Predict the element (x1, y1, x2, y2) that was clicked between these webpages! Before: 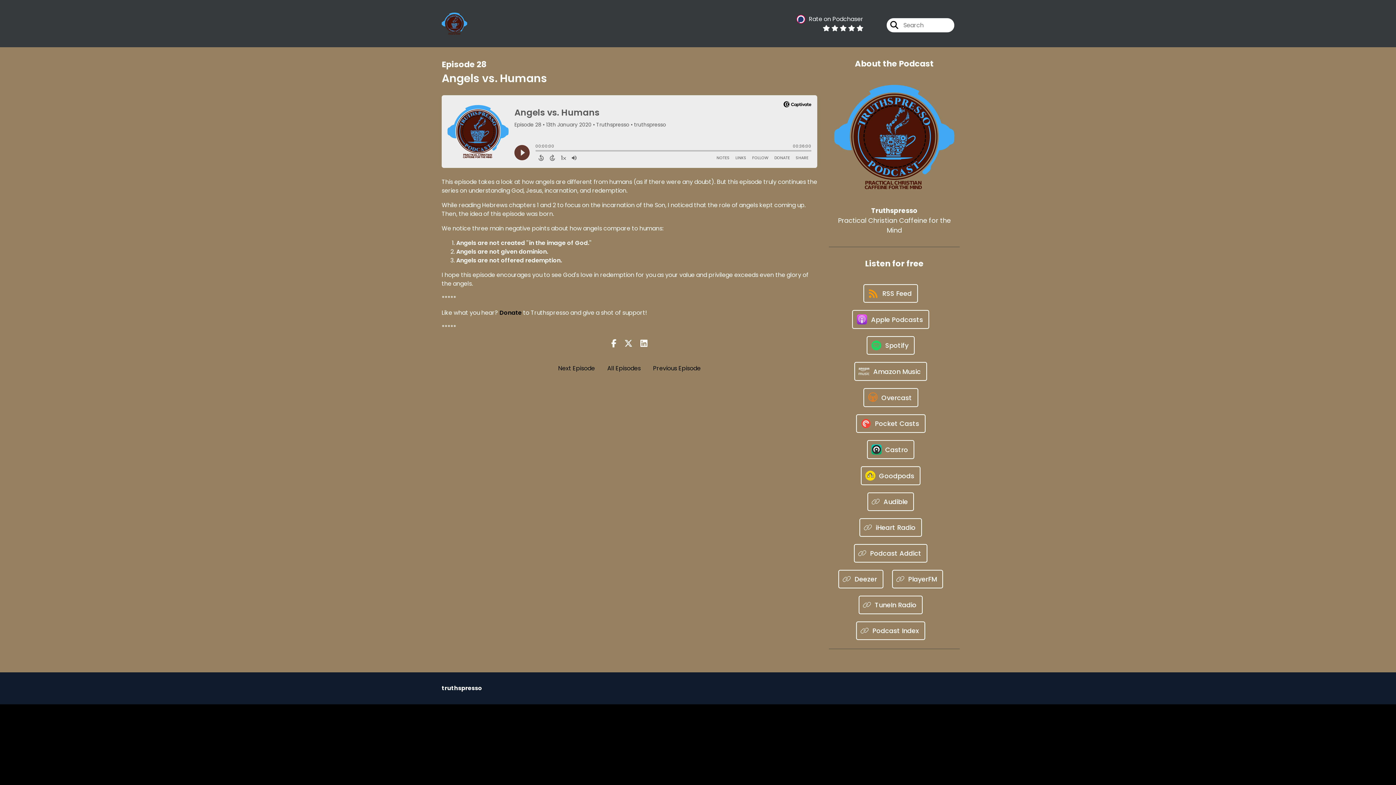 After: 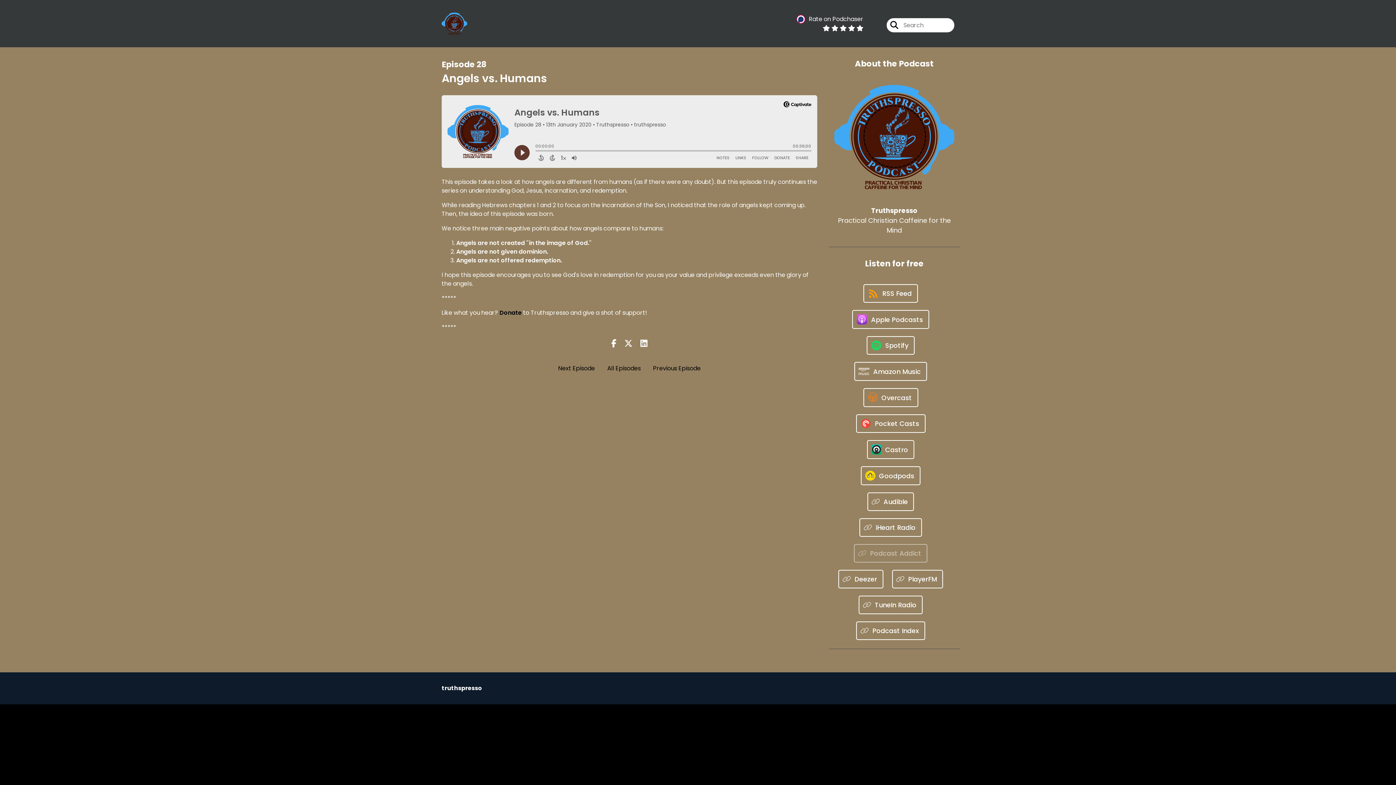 Action: bbox: (854, 544, 927, 562) label: Listen on Podcast Addict